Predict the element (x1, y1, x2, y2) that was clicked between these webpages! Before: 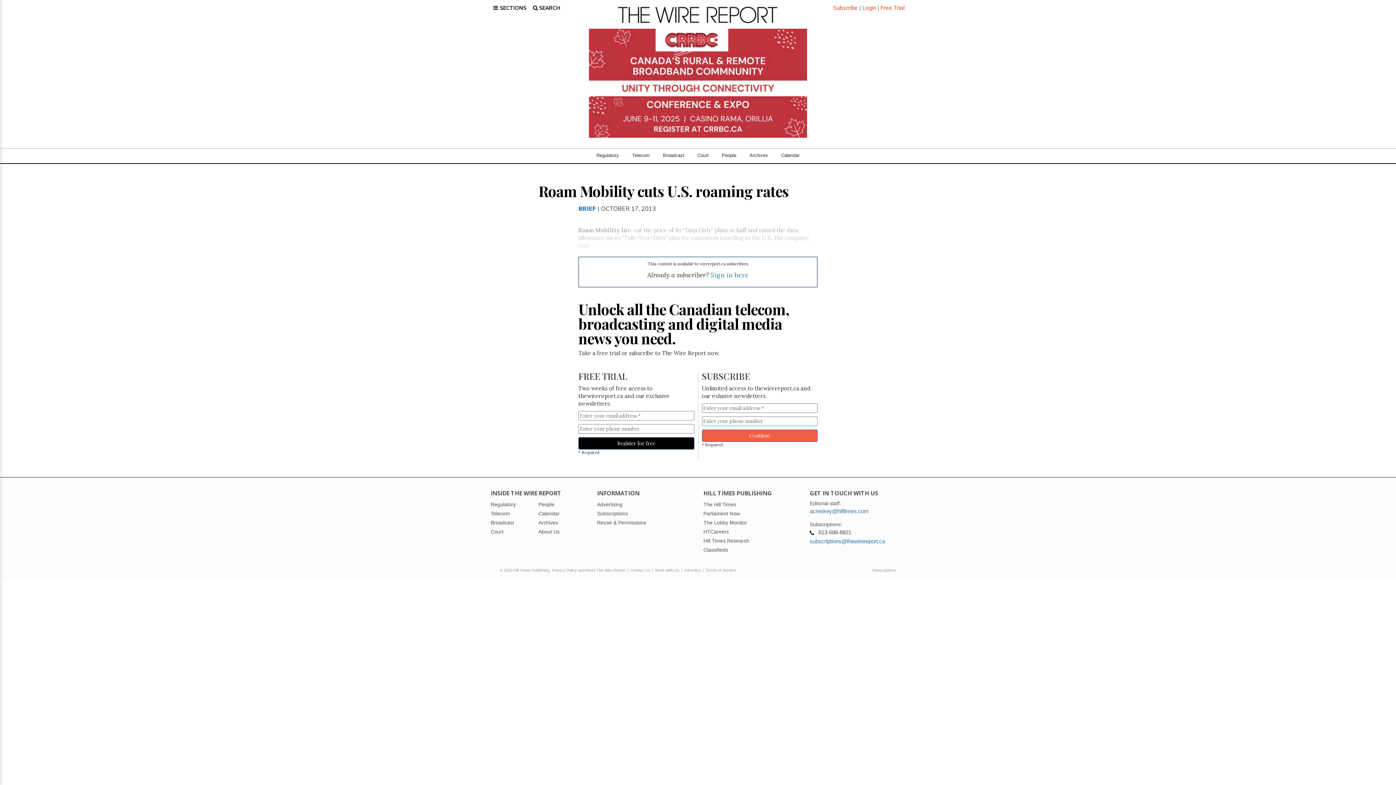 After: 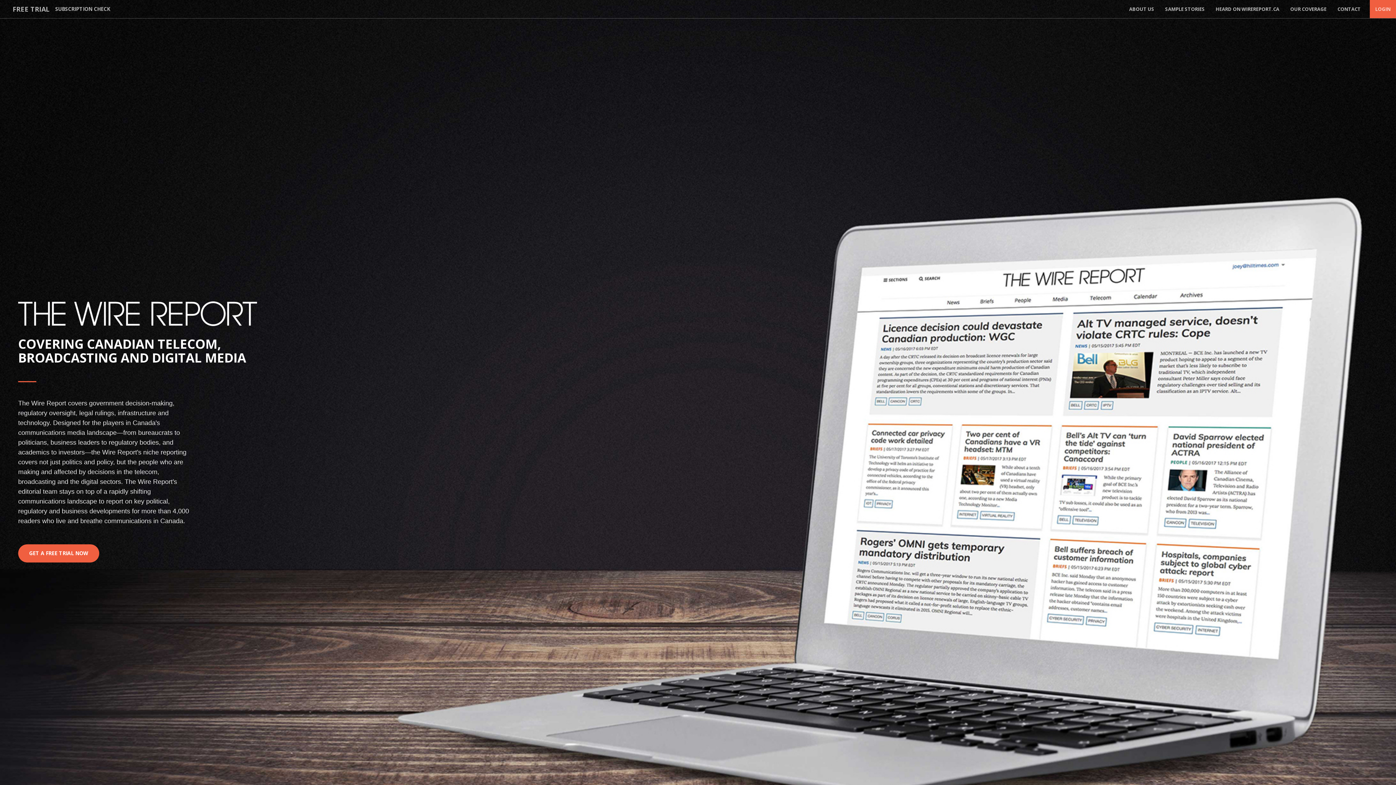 Action: label: Calendar bbox: (779, 151, 801, 160)